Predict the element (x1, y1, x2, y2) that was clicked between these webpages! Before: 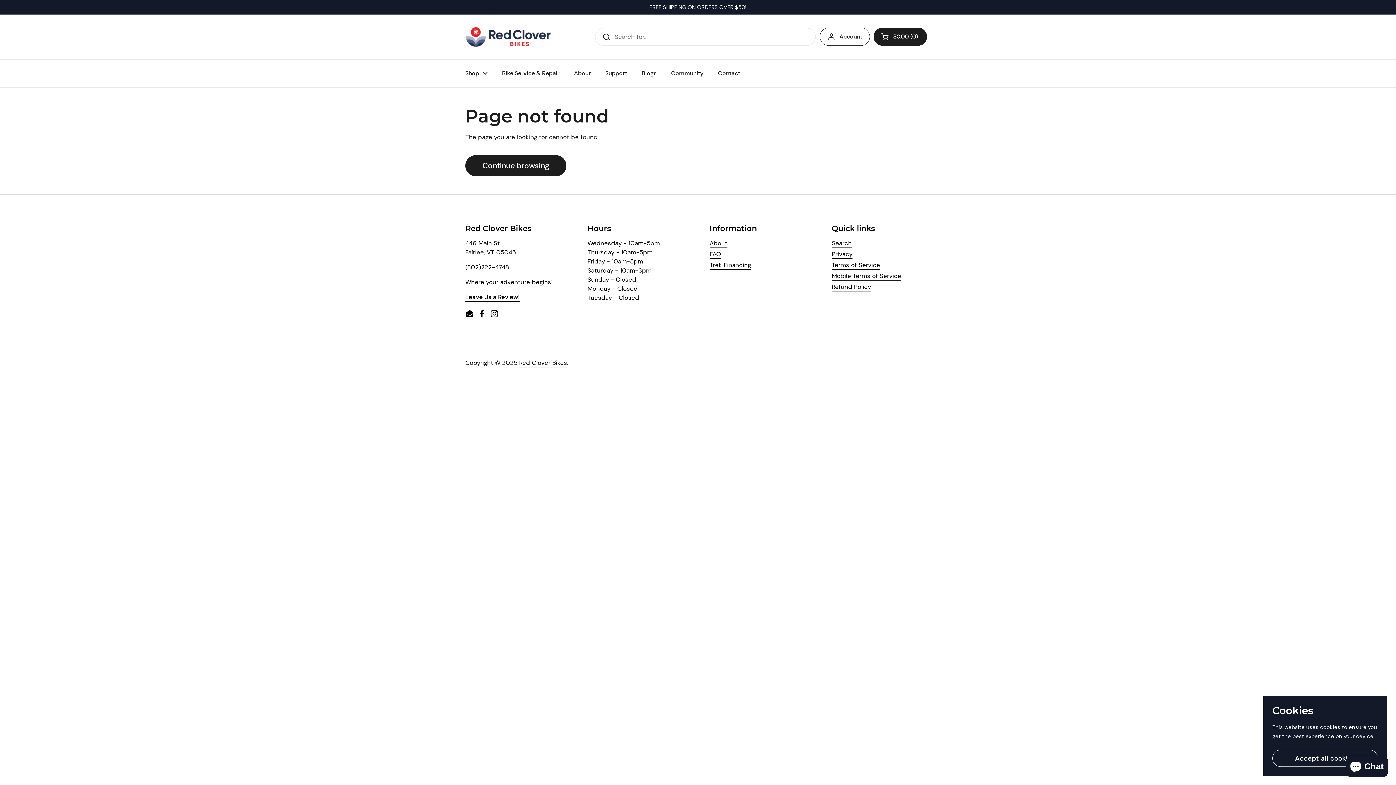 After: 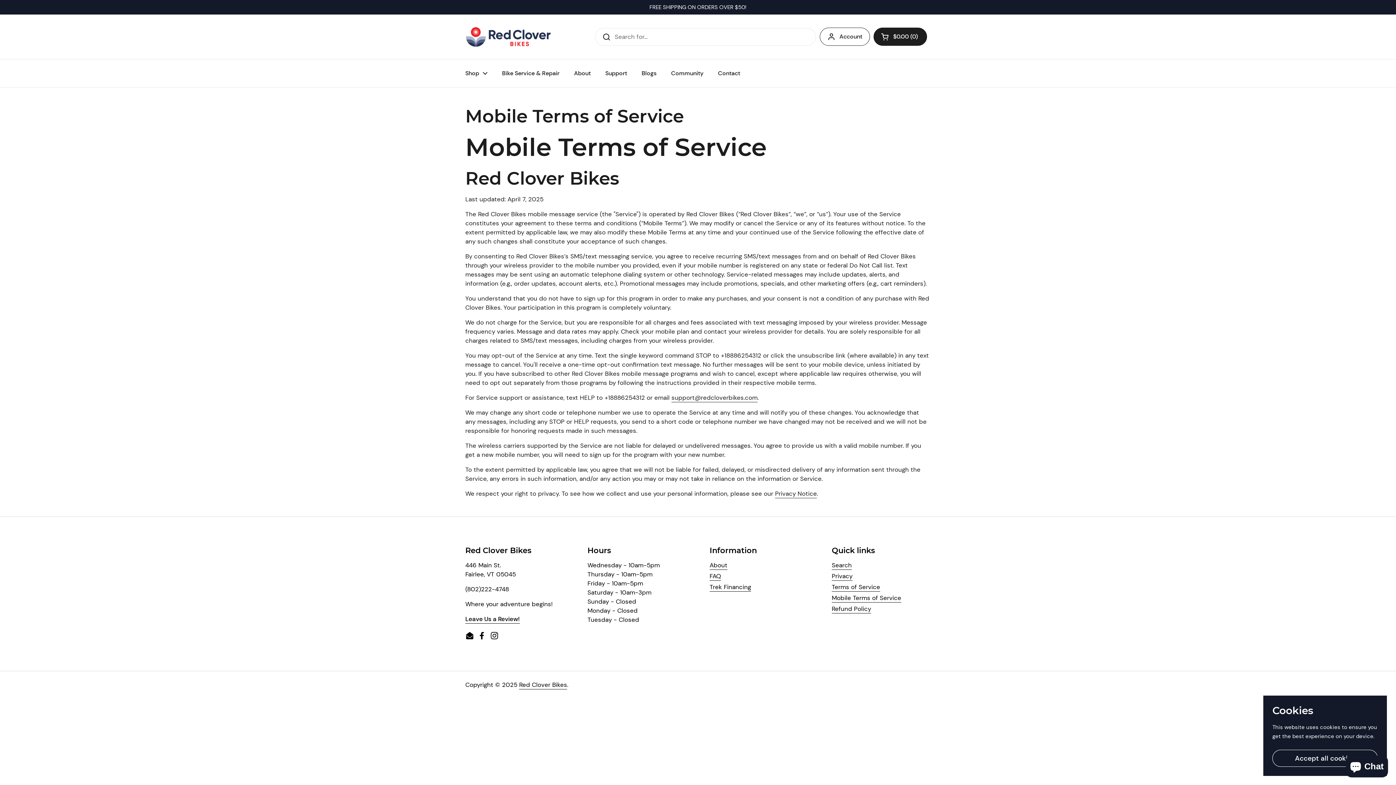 Action: bbox: (832, 272, 901, 280) label: Mobile Terms of Service